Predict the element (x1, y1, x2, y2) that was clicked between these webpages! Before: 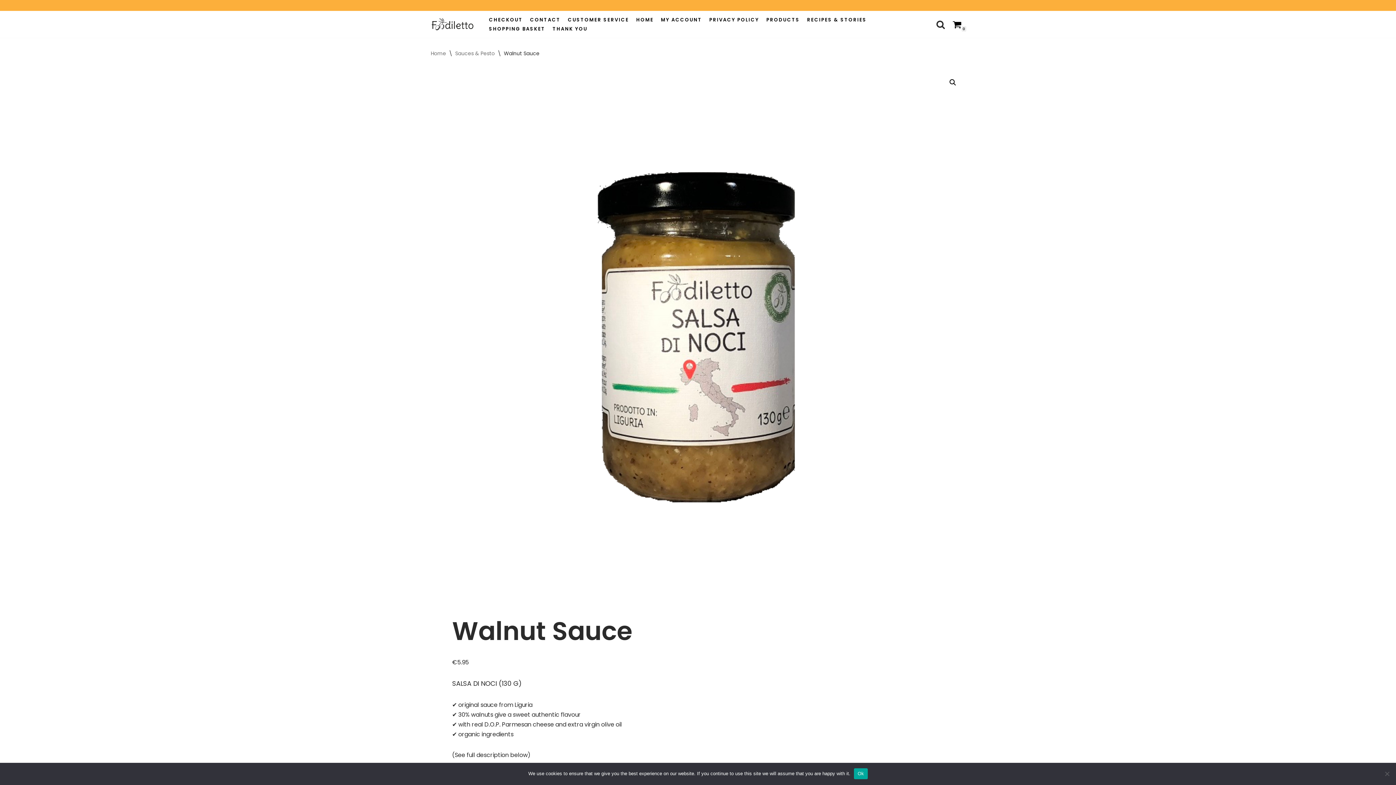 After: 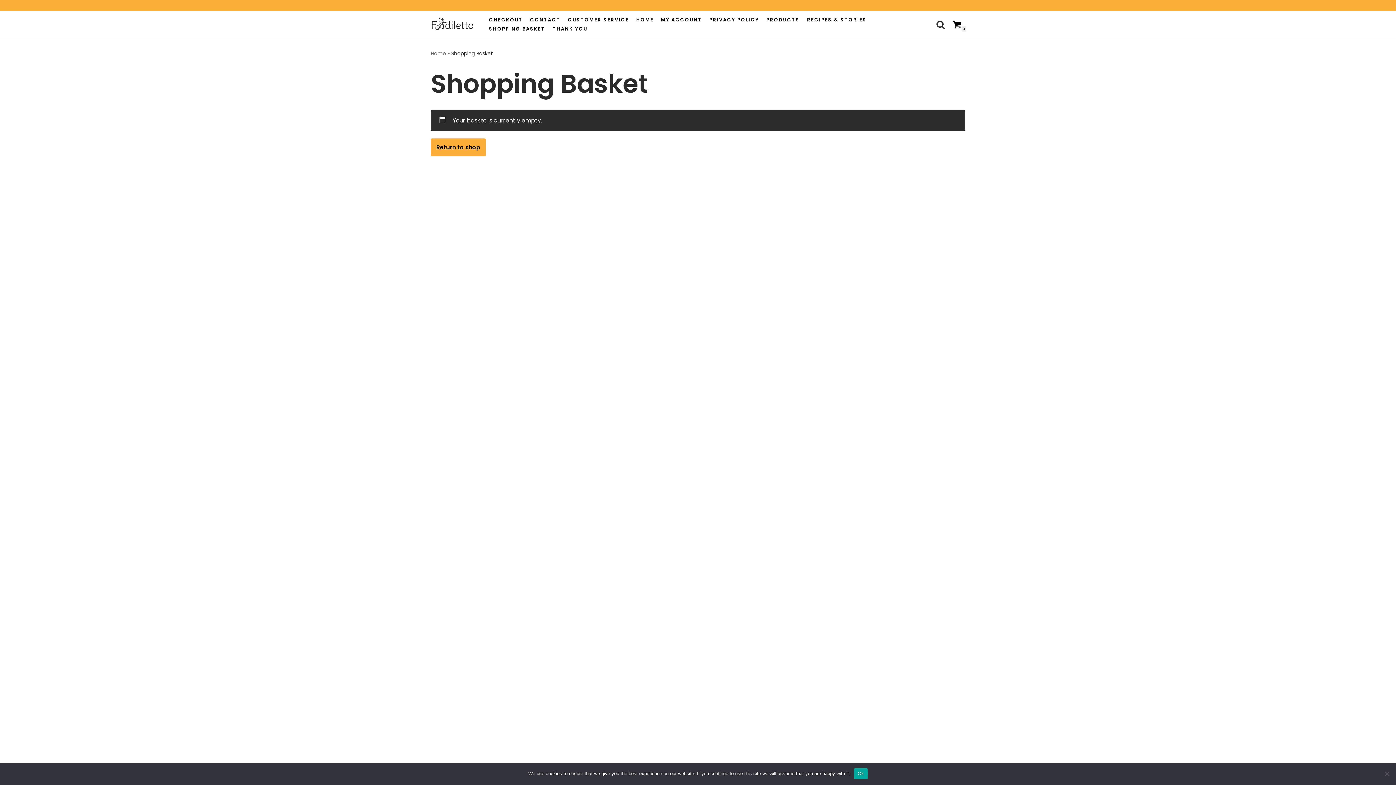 Action: bbox: (952, 19, 961, 28) label: Basket
0